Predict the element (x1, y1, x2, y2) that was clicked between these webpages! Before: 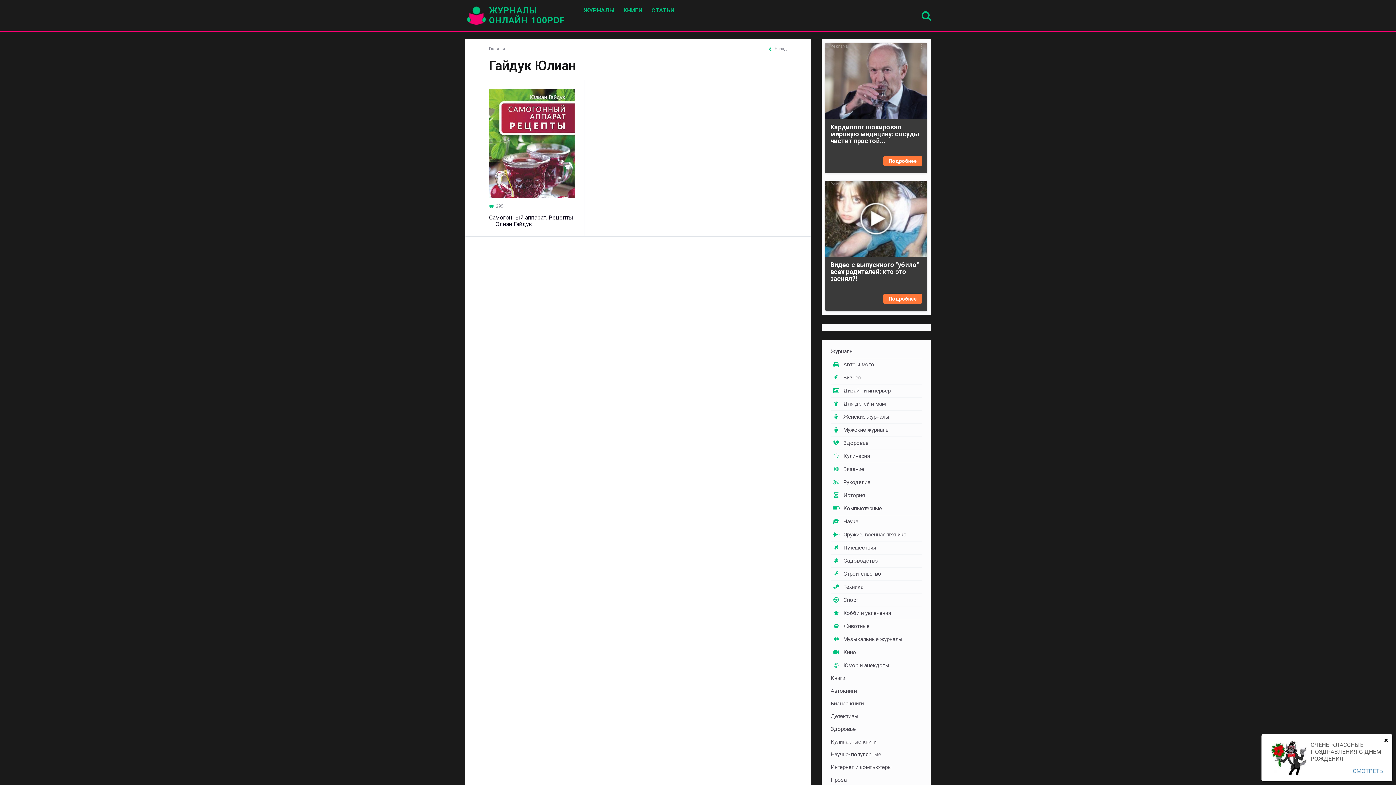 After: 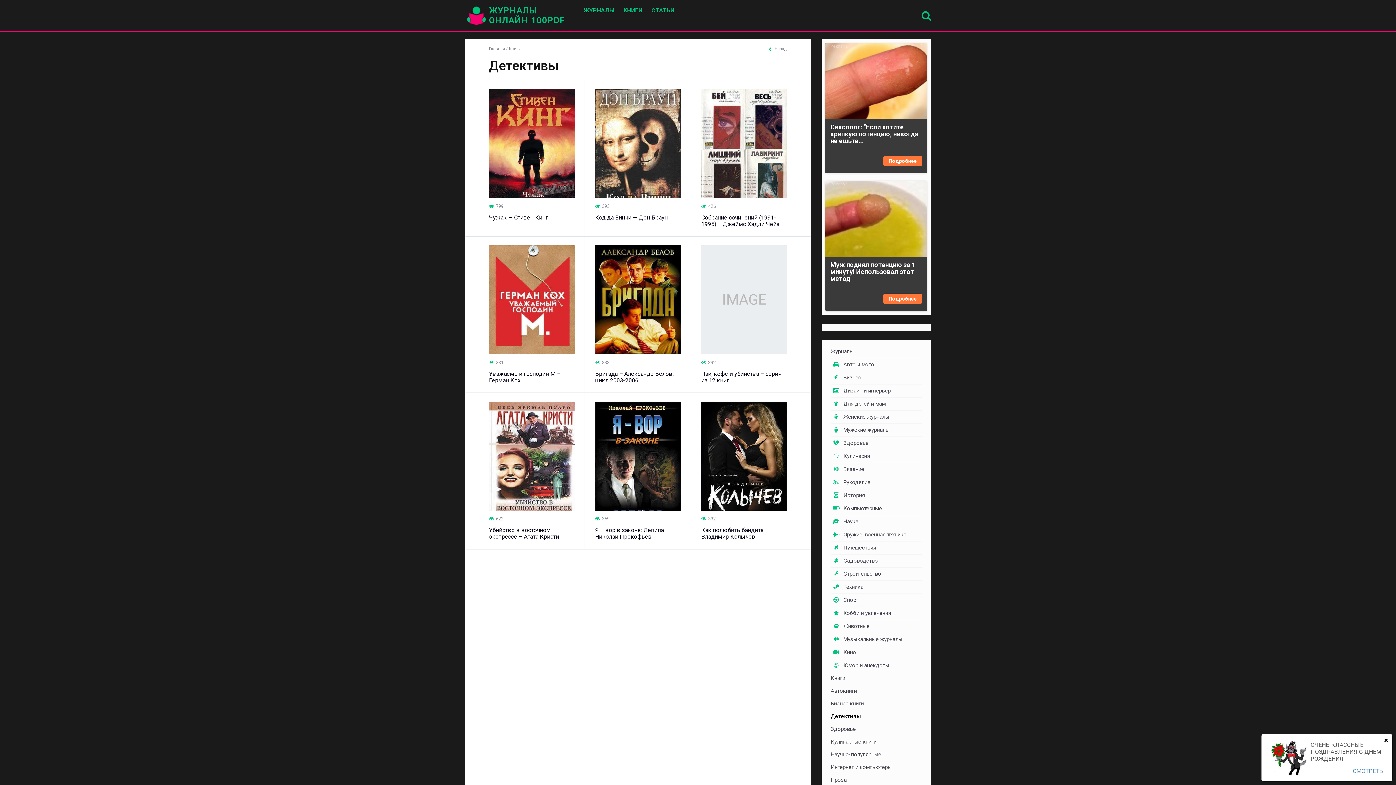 Action: label: Детективы bbox: (830, 710, 921, 723)